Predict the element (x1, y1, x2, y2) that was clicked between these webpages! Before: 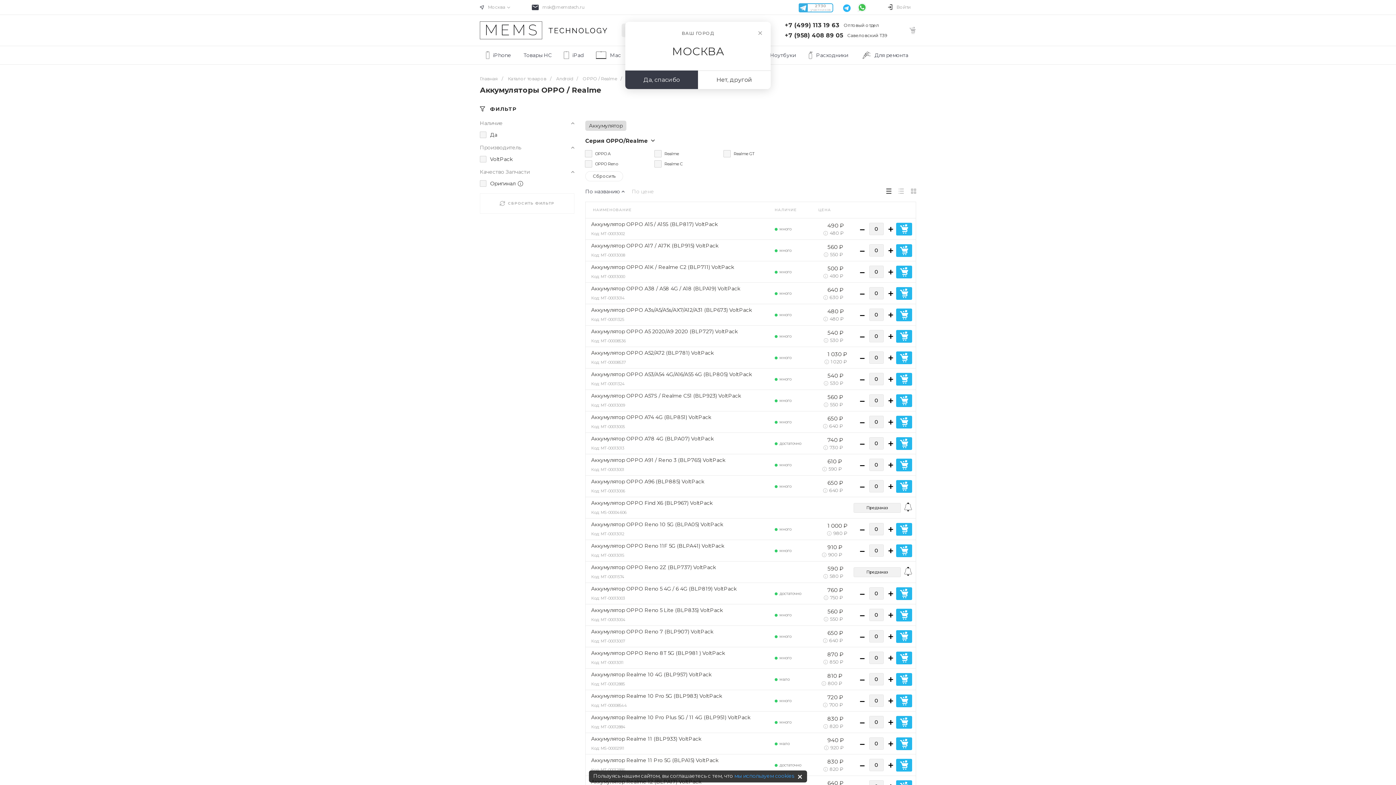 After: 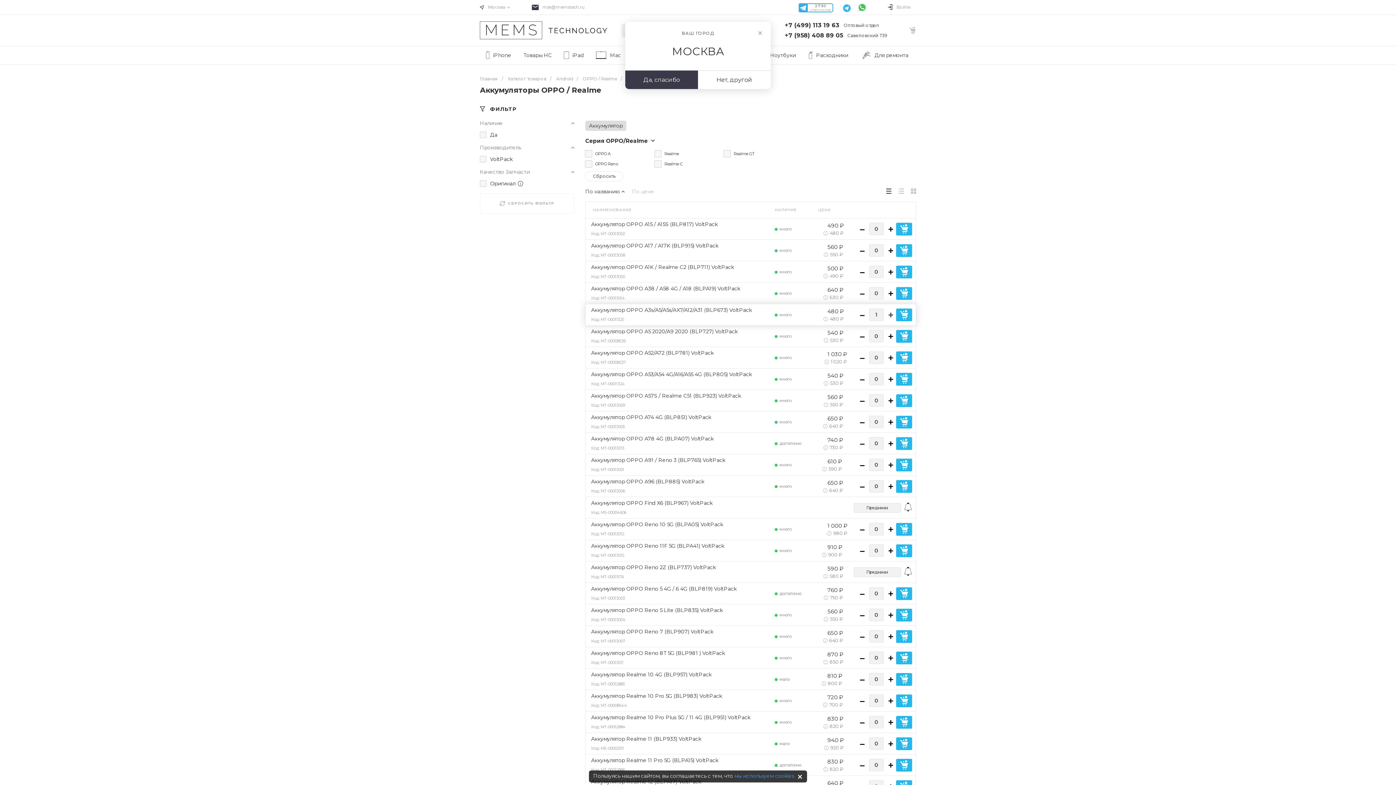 Action: label: + bbox: (884, 306, 898, 323)